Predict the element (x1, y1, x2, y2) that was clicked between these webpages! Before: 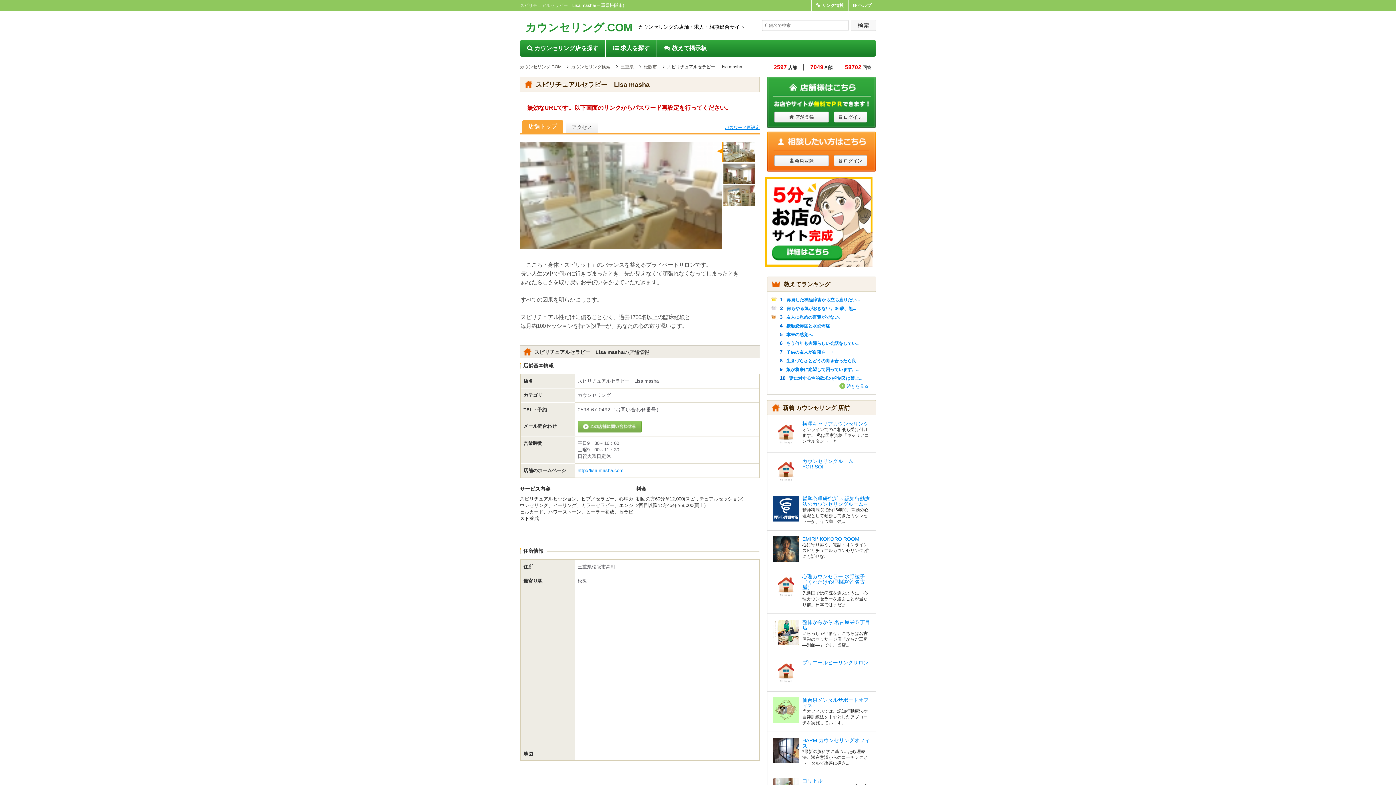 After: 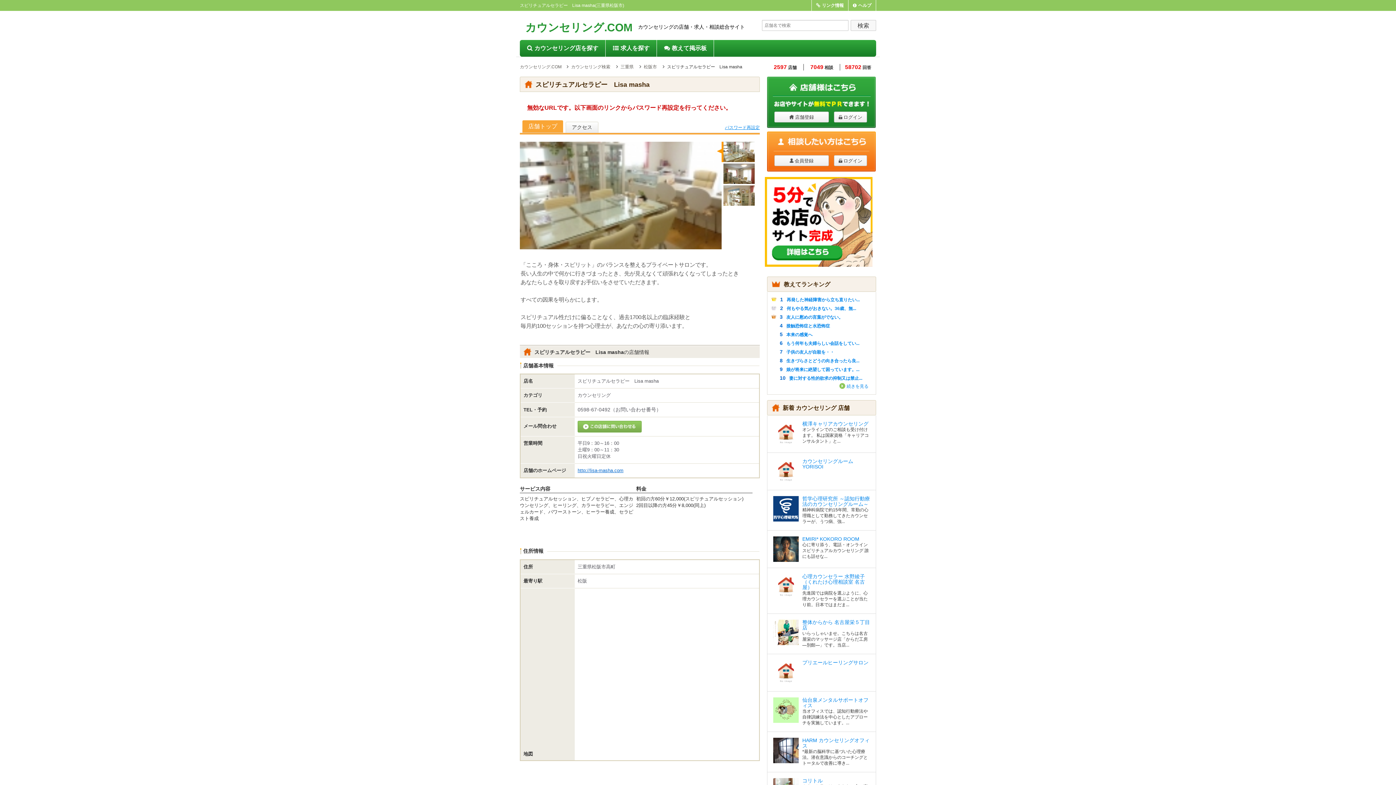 Action: bbox: (577, 468, 623, 473) label: http://lisa-masha.com